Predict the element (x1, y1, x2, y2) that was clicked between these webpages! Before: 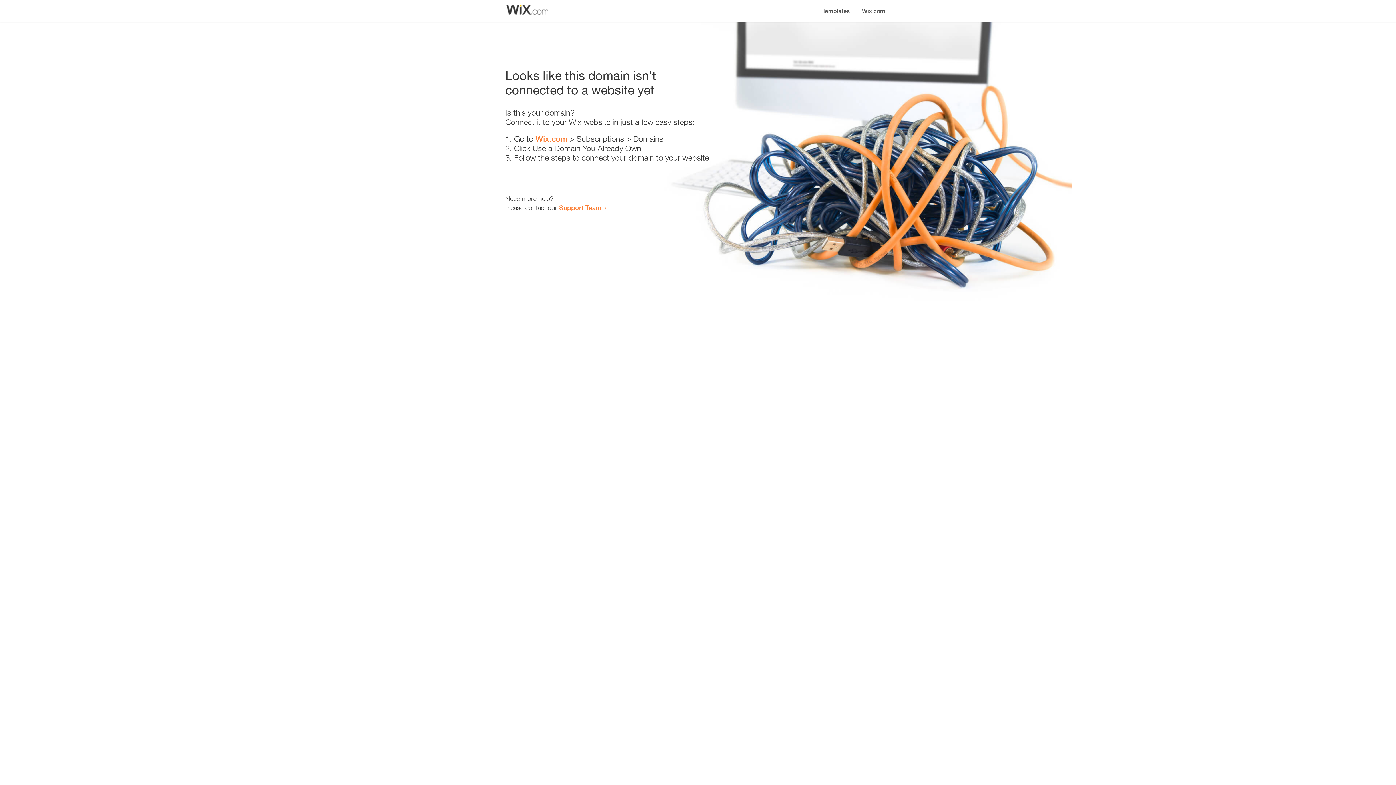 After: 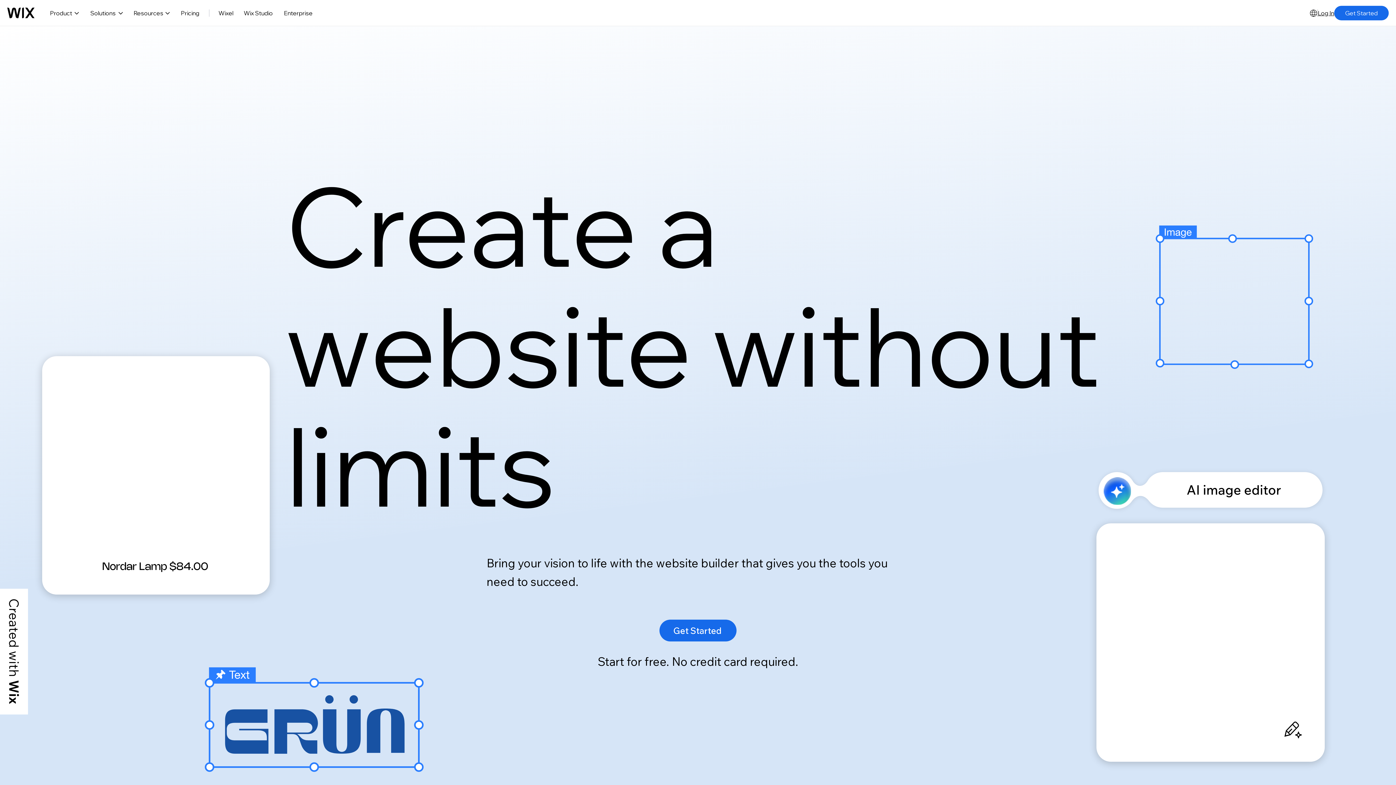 Action: bbox: (535, 134, 567, 143) label: Wix.com